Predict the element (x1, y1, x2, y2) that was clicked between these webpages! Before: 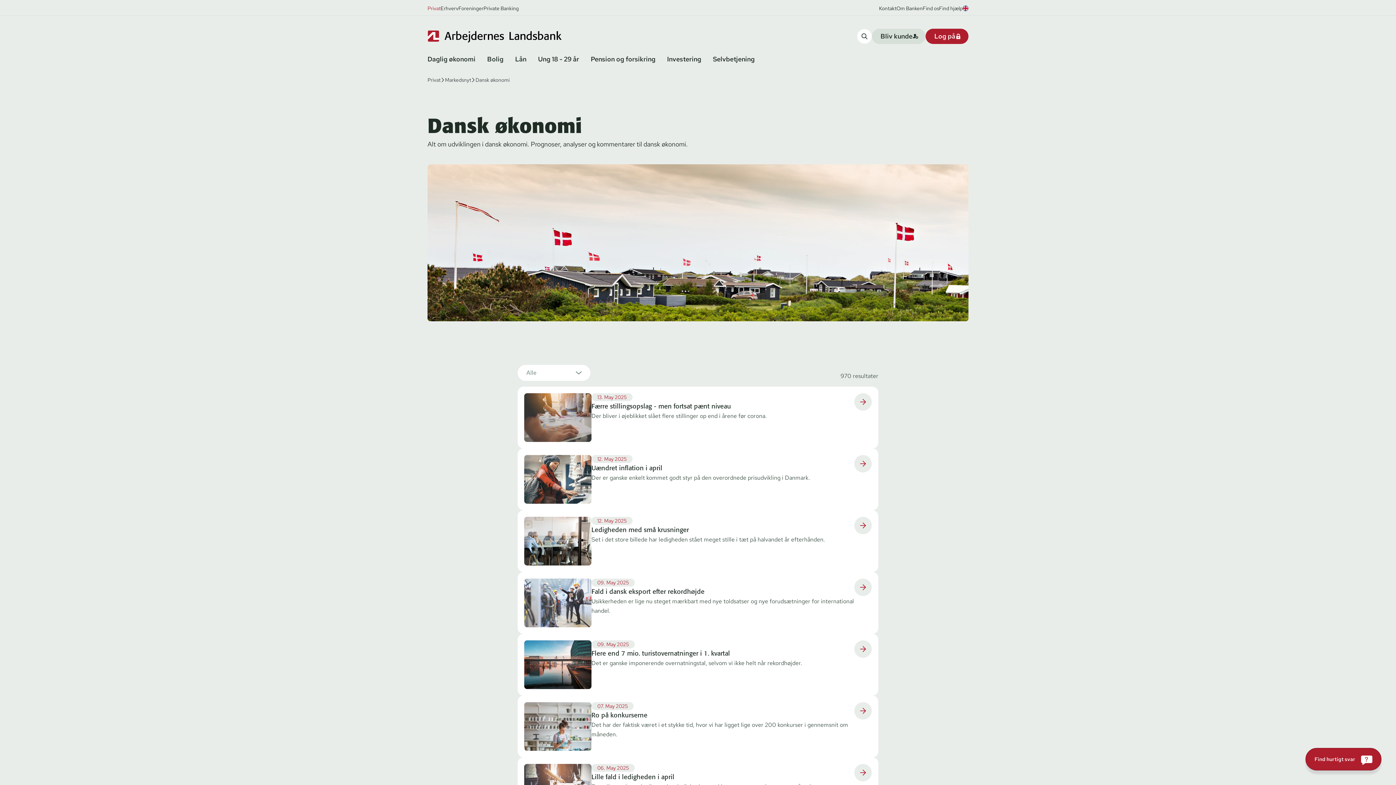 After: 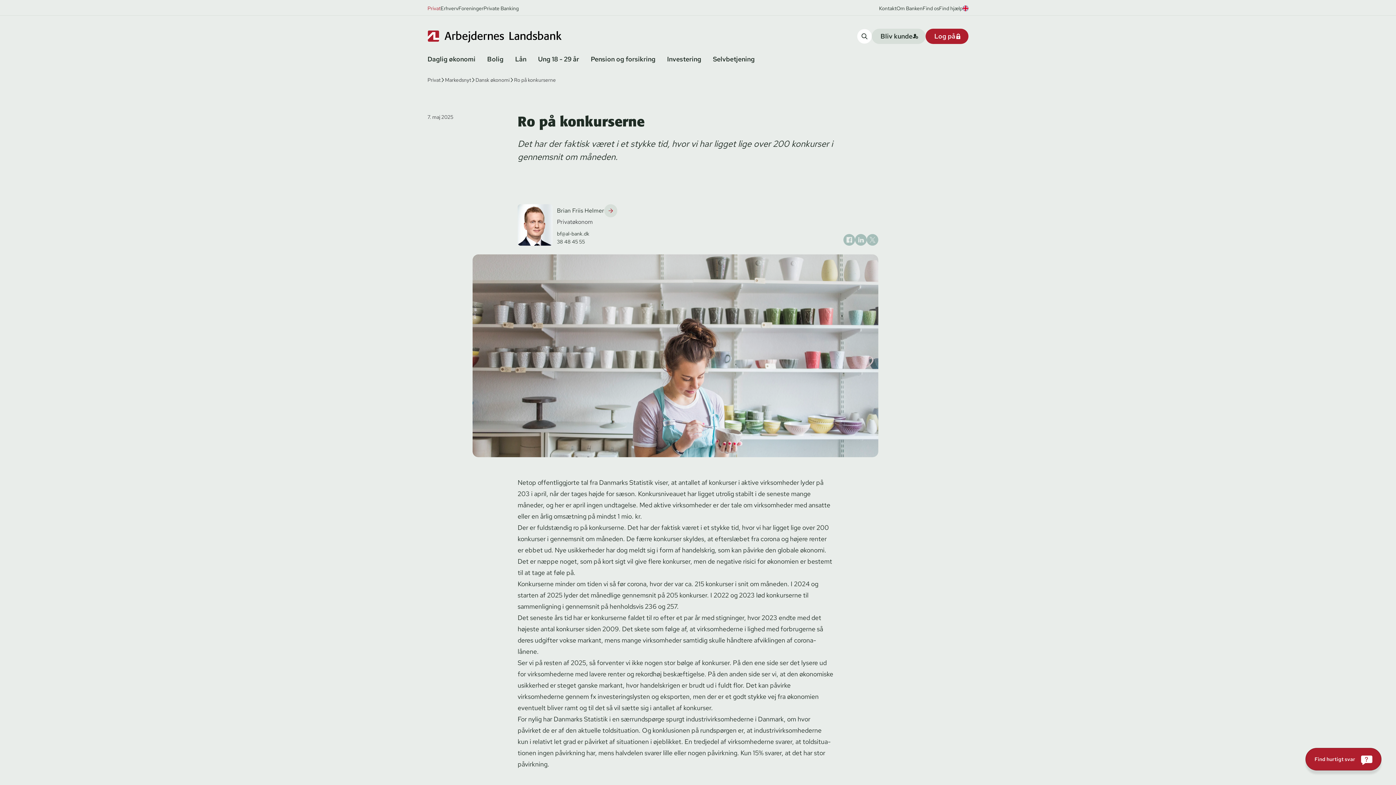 Action: bbox: (524, 702, 872, 751) label: Emne 07. May 2025, titel Ro på konkurserne